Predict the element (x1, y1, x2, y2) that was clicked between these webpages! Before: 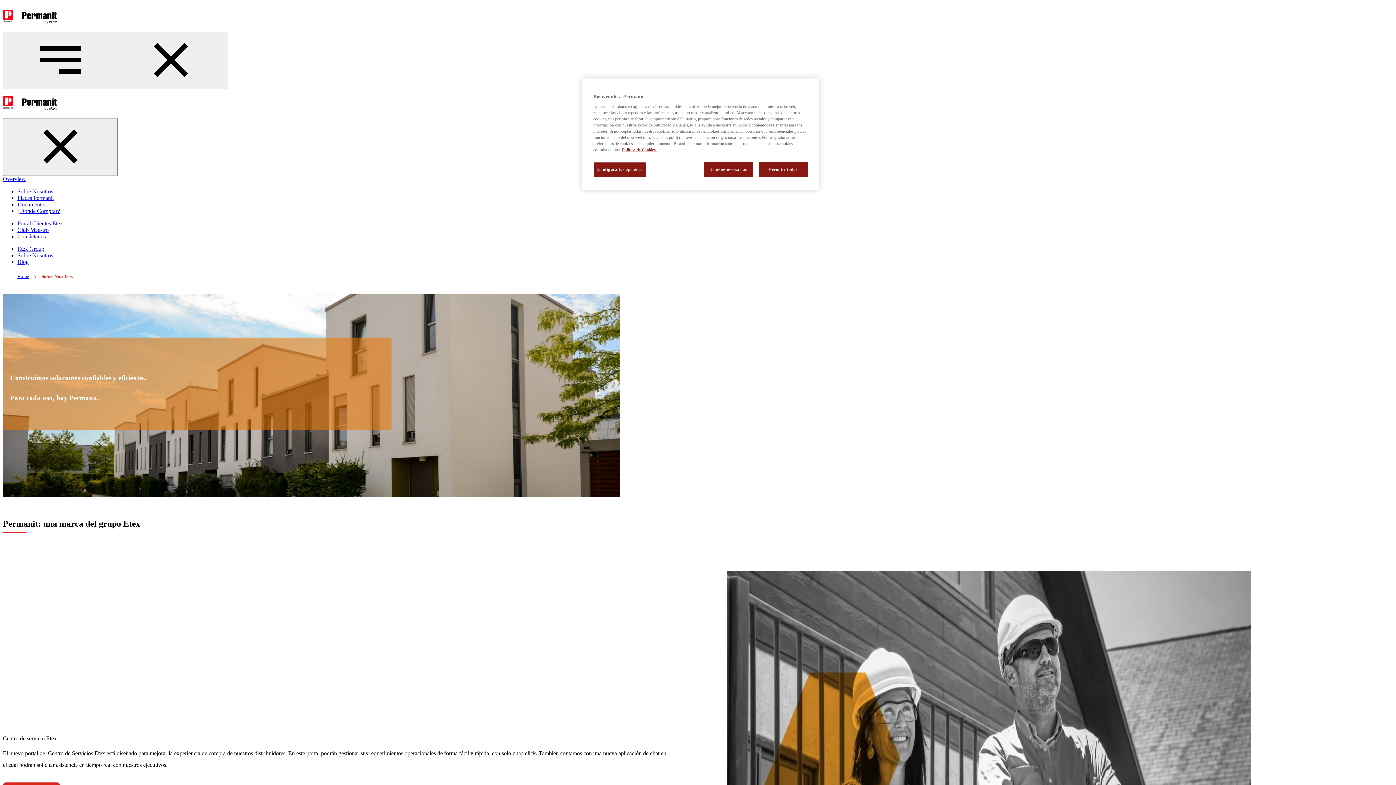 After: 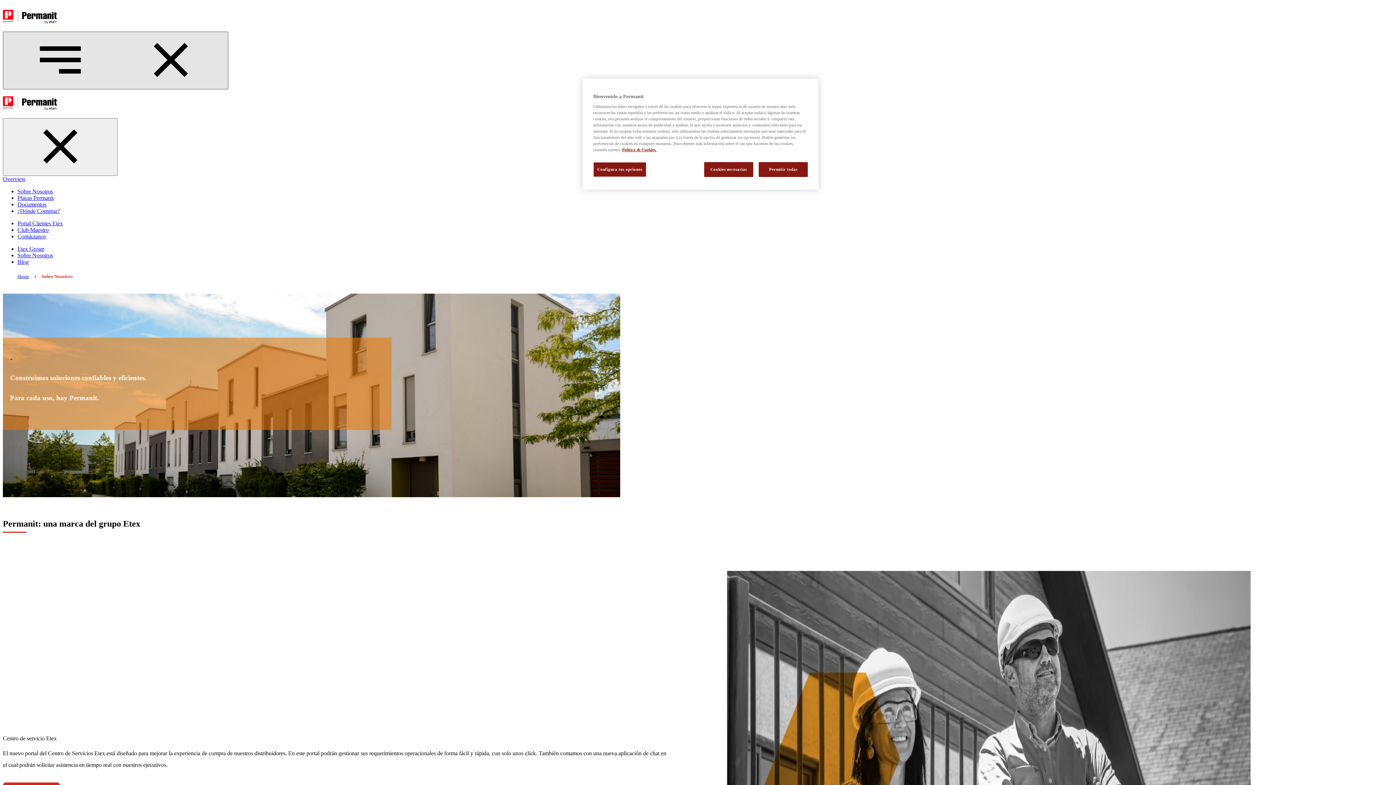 Action: bbox: (2, 31, 228, 89) label: Open main navigation